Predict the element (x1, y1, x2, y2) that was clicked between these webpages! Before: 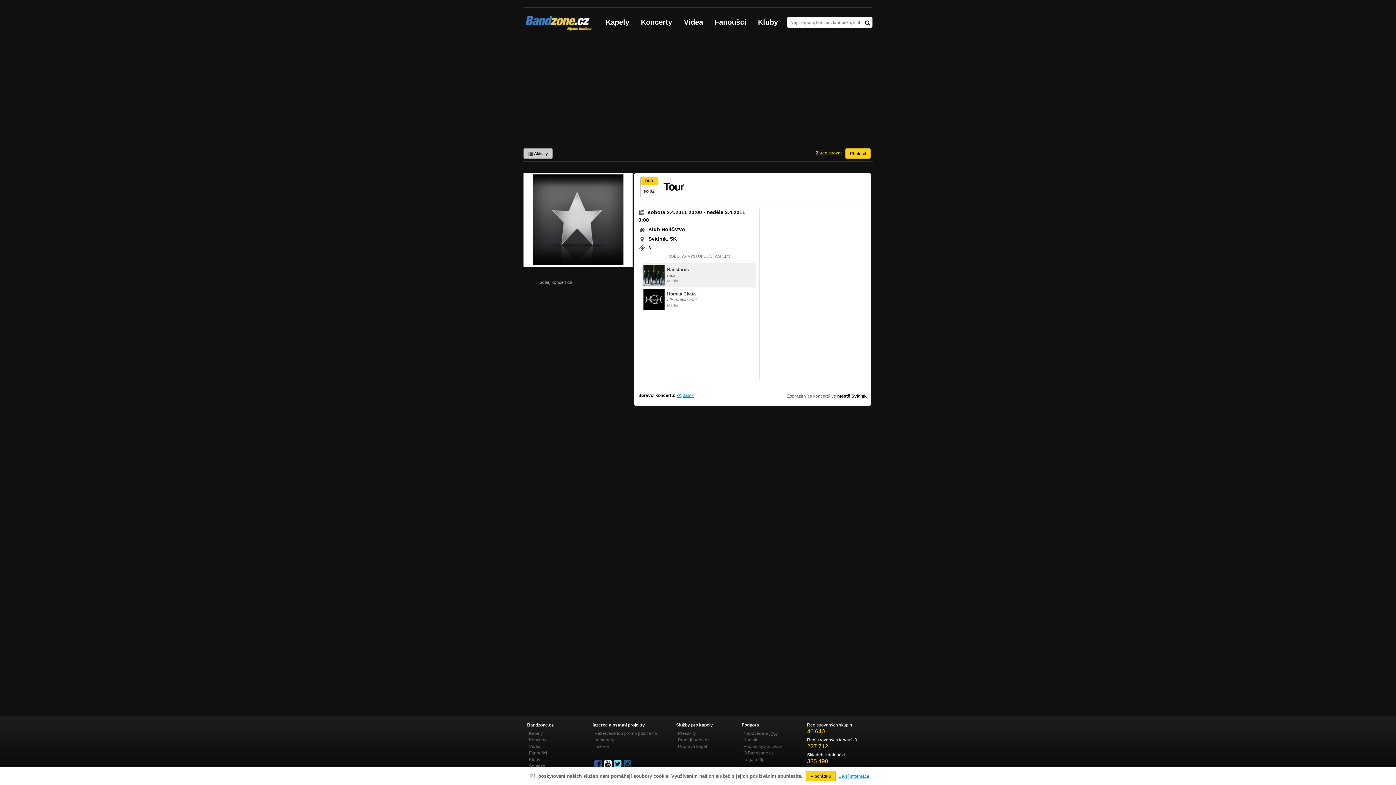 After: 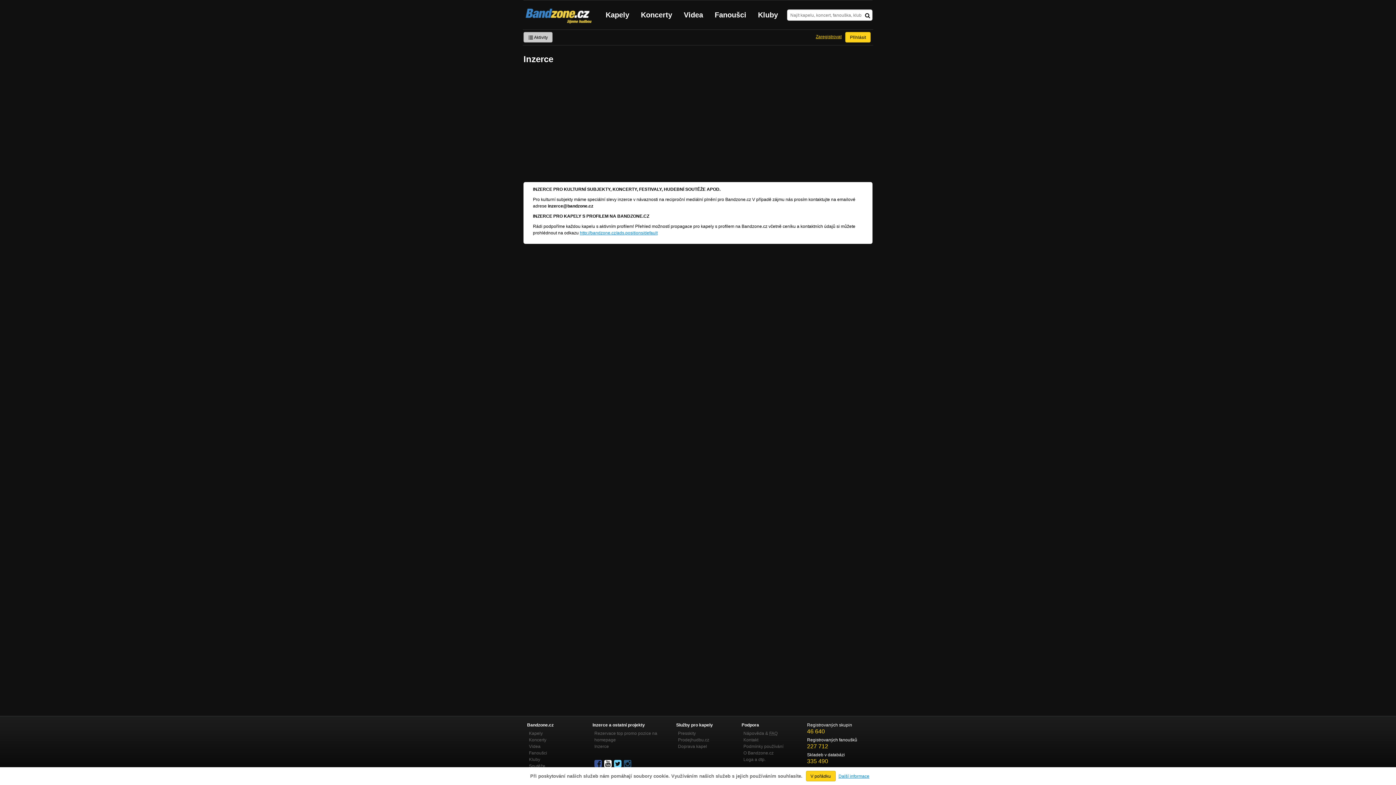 Action: bbox: (594, 744, 609, 749) label: Inzerce